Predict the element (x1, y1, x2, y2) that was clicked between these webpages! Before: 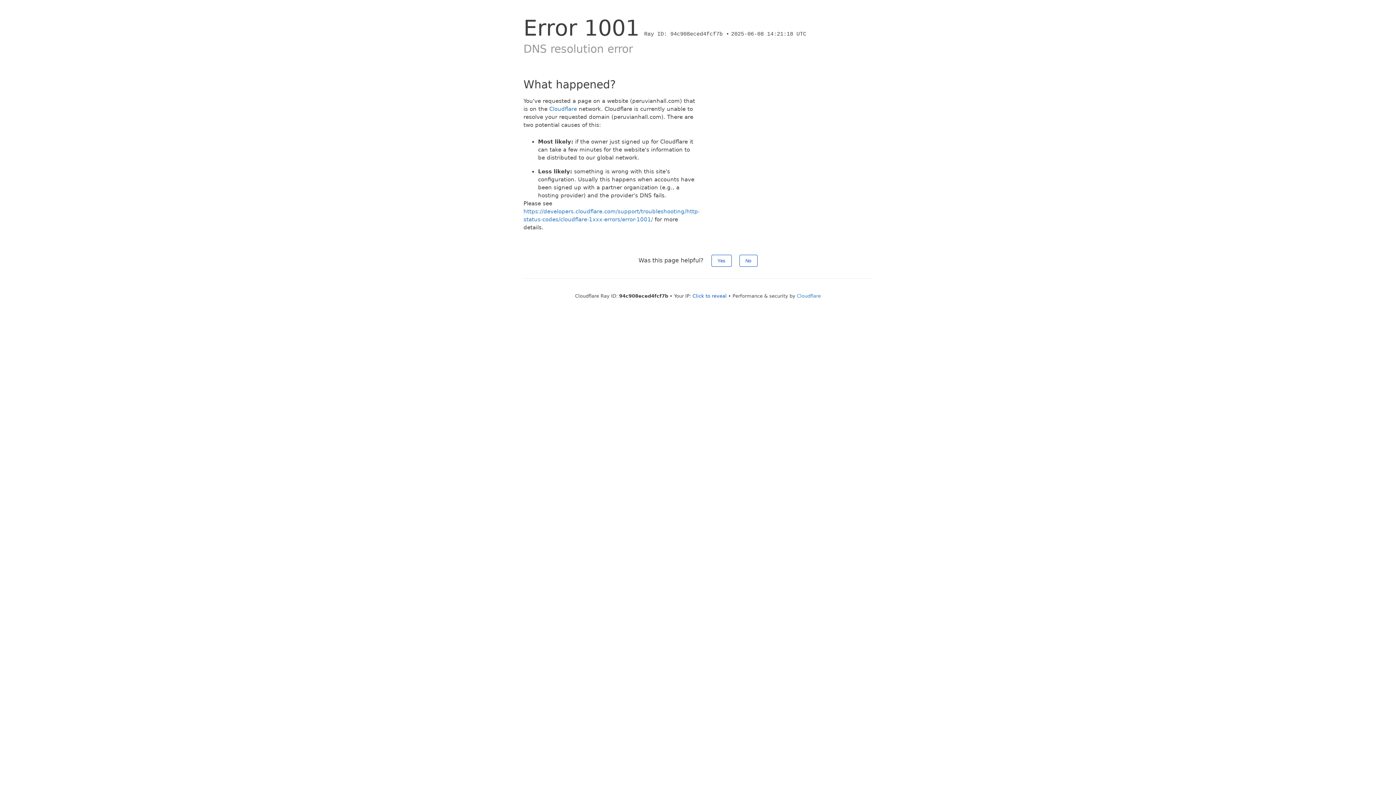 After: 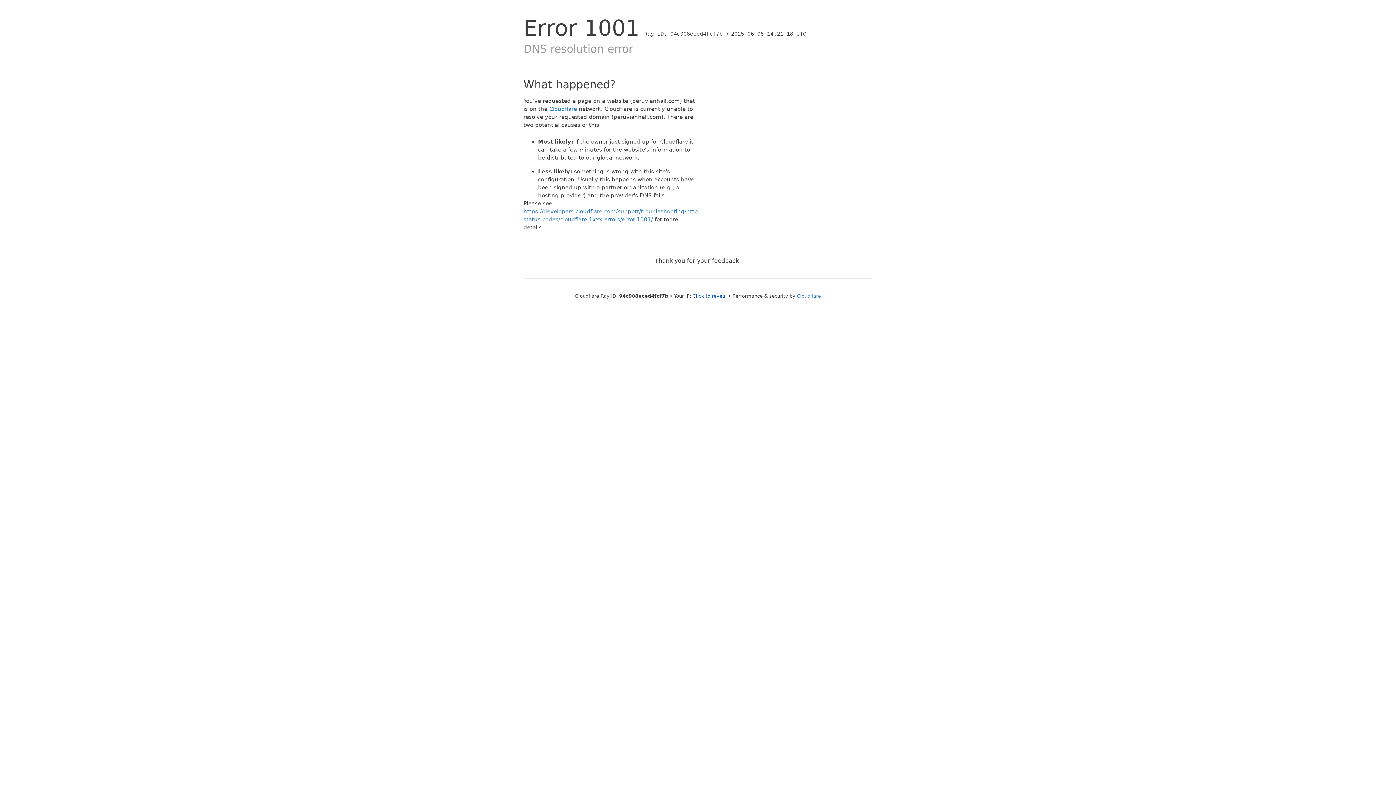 Action: bbox: (711, 254, 731, 266) label: Yes